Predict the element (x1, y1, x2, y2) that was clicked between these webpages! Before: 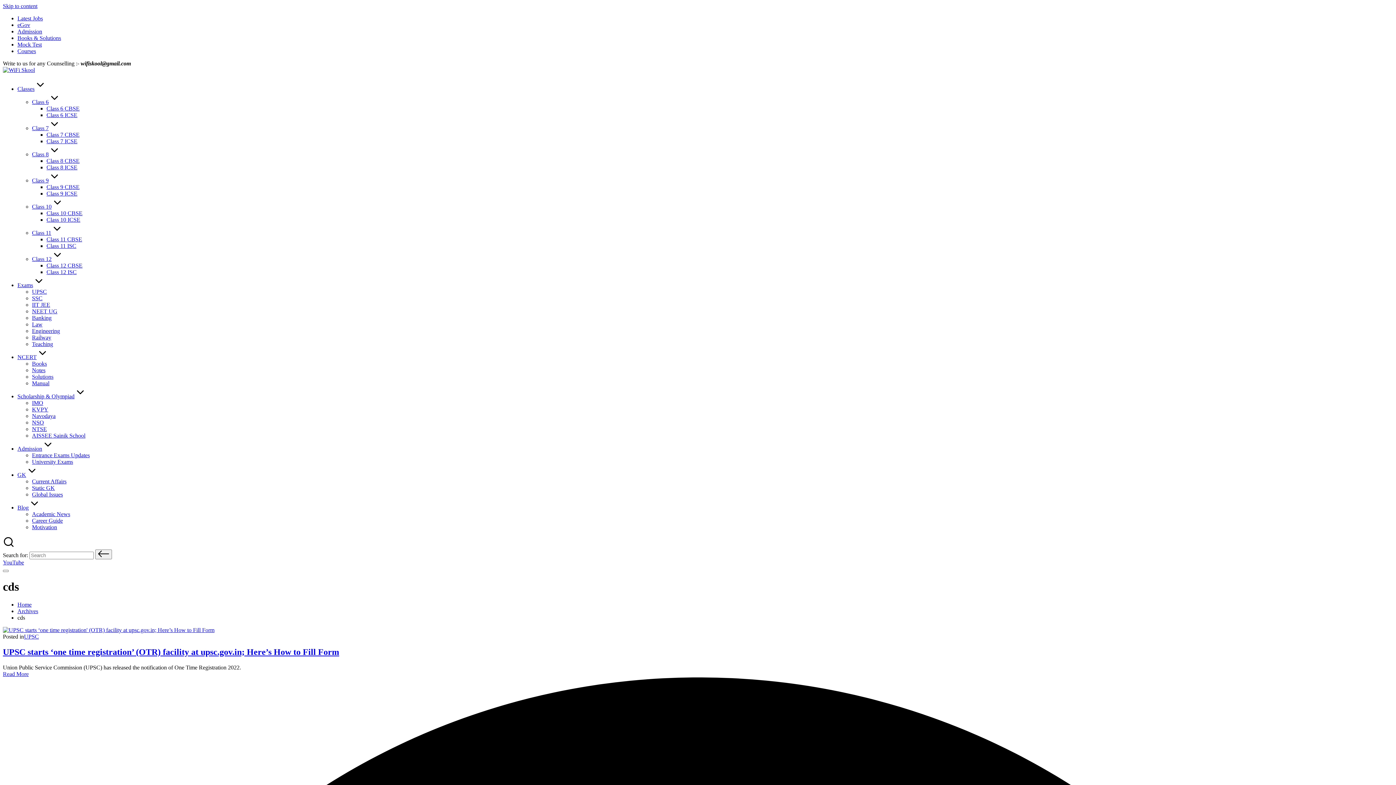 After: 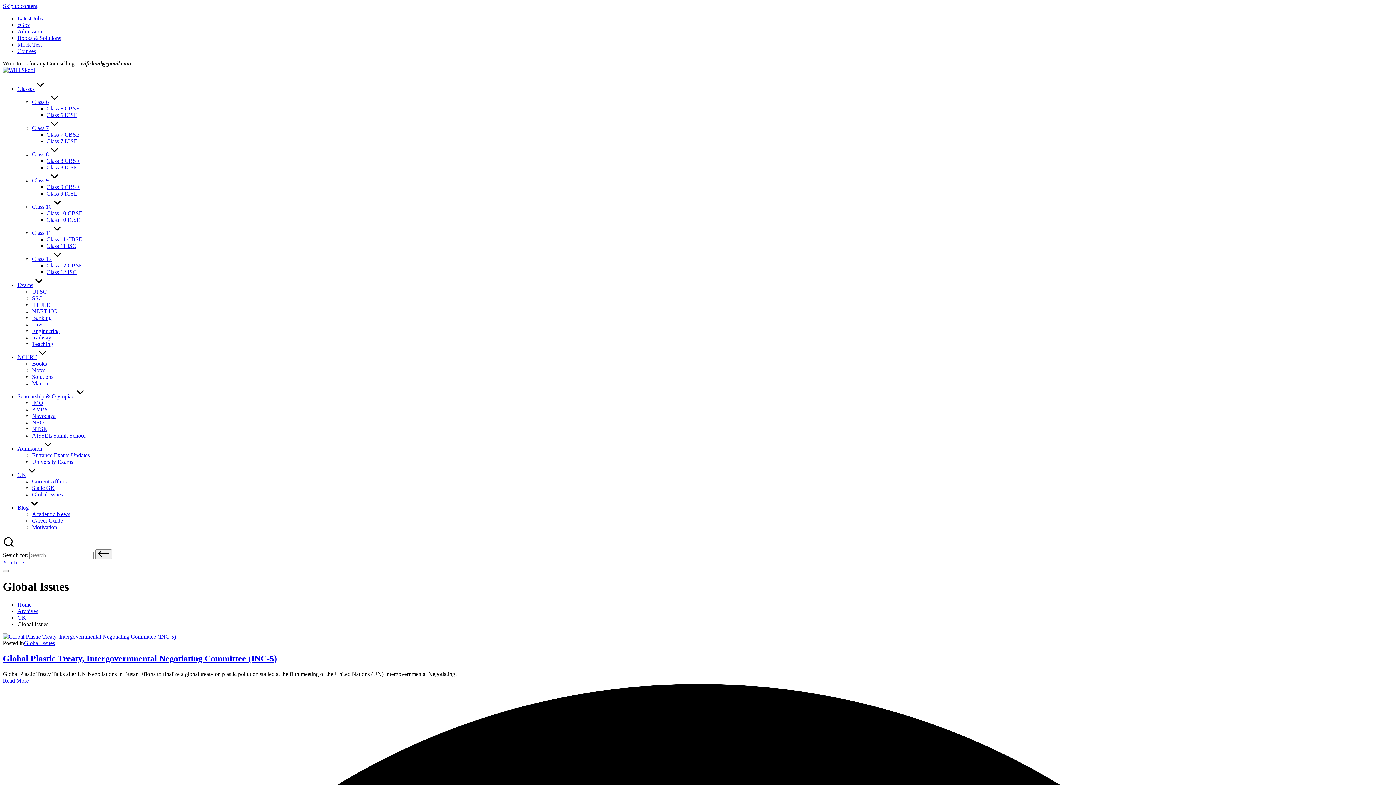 Action: bbox: (32, 491, 62, 497) label: Global Issues